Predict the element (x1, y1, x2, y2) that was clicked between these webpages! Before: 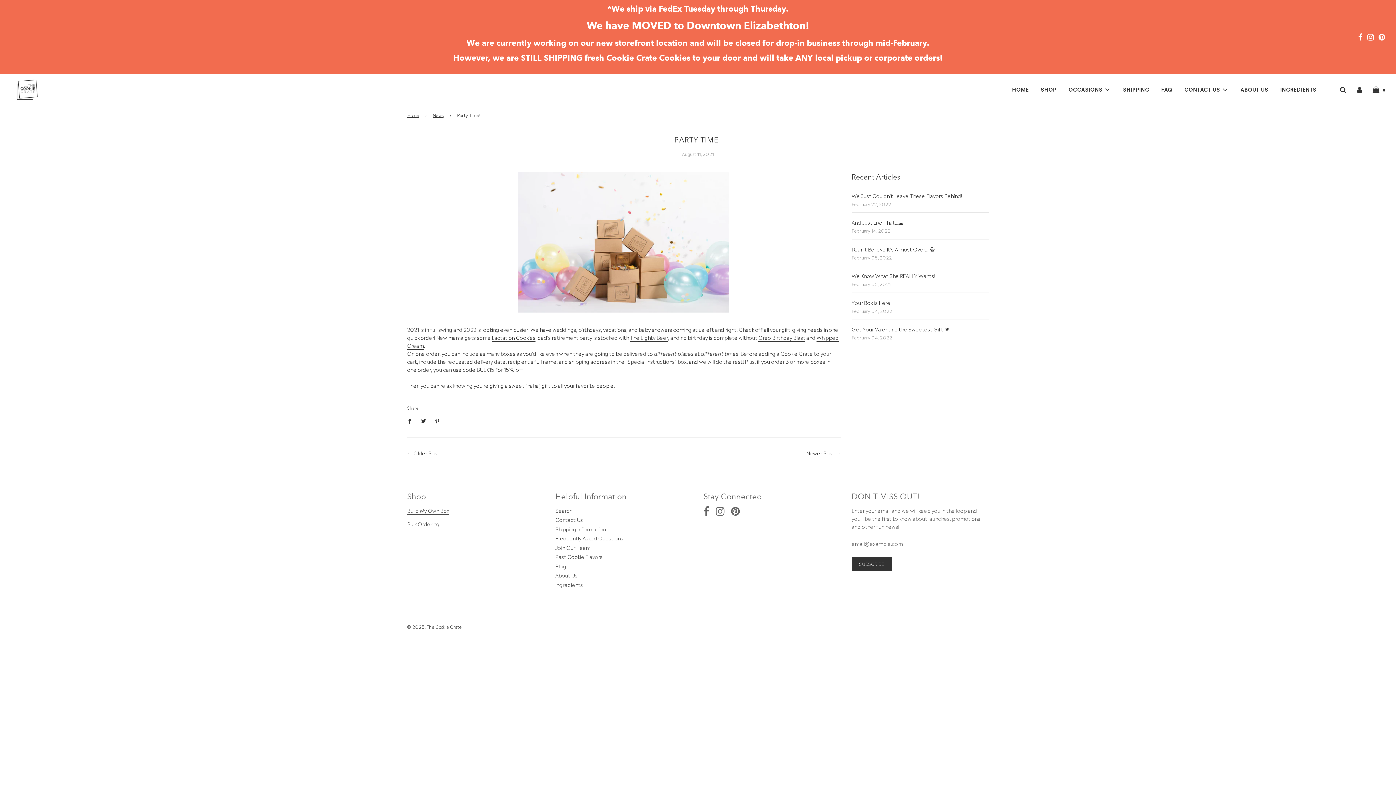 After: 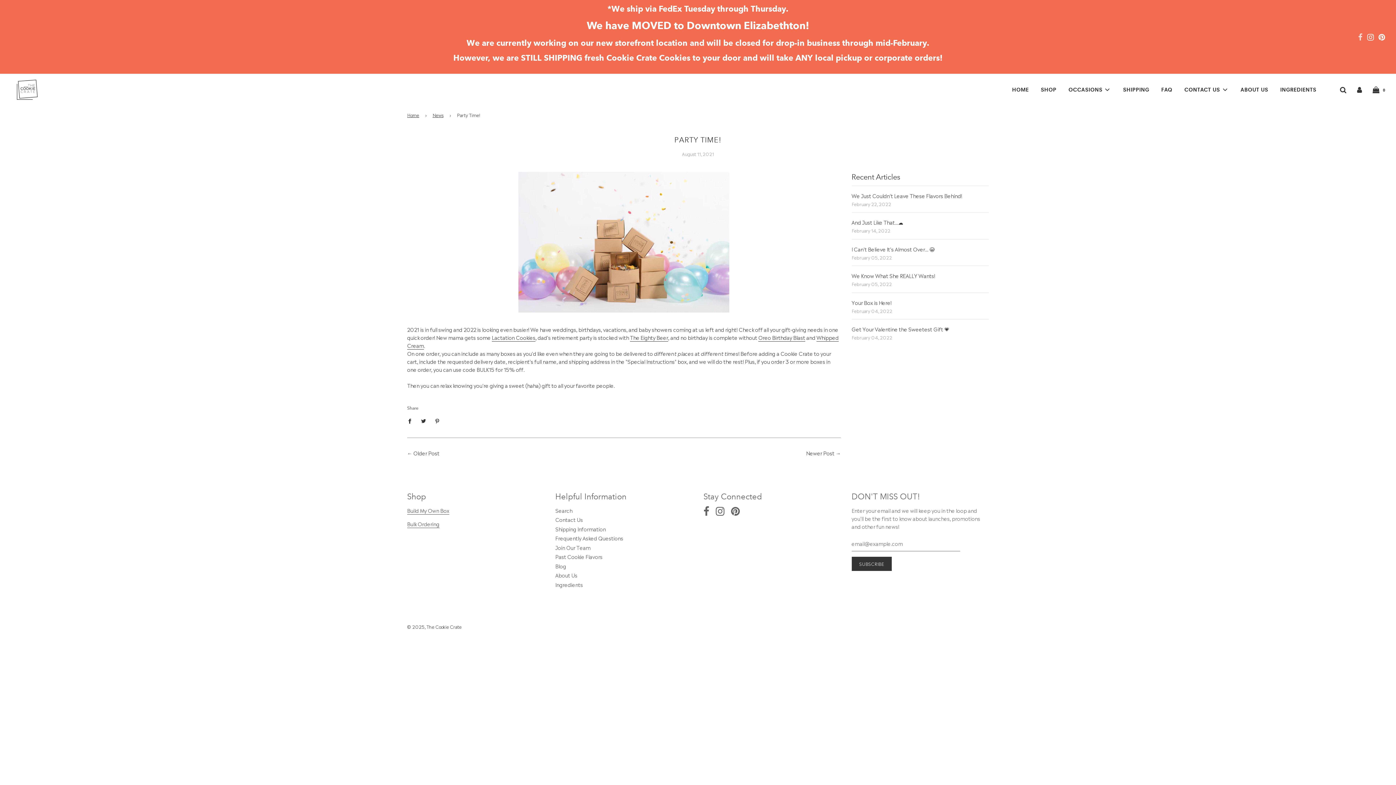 Action: bbox: (1358, 33, 1362, 41)